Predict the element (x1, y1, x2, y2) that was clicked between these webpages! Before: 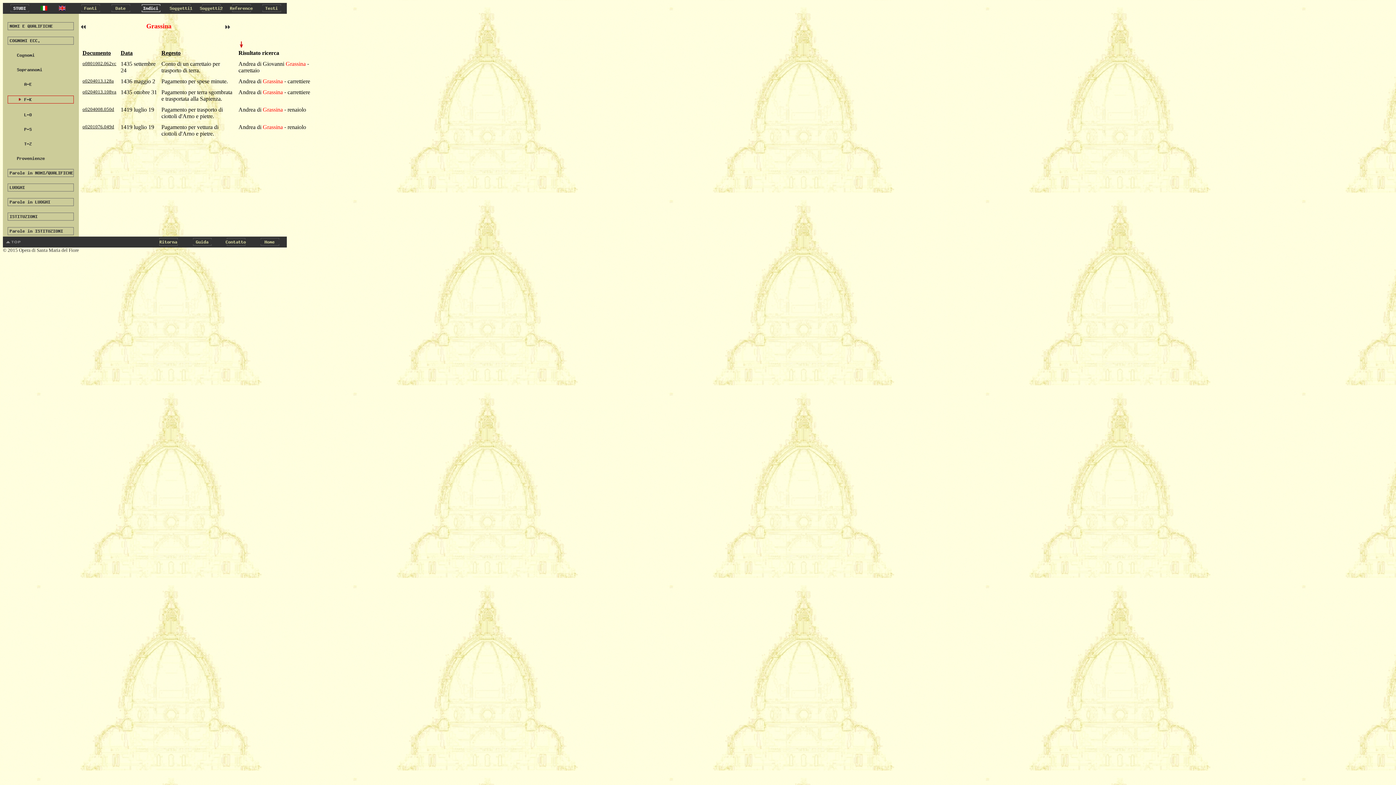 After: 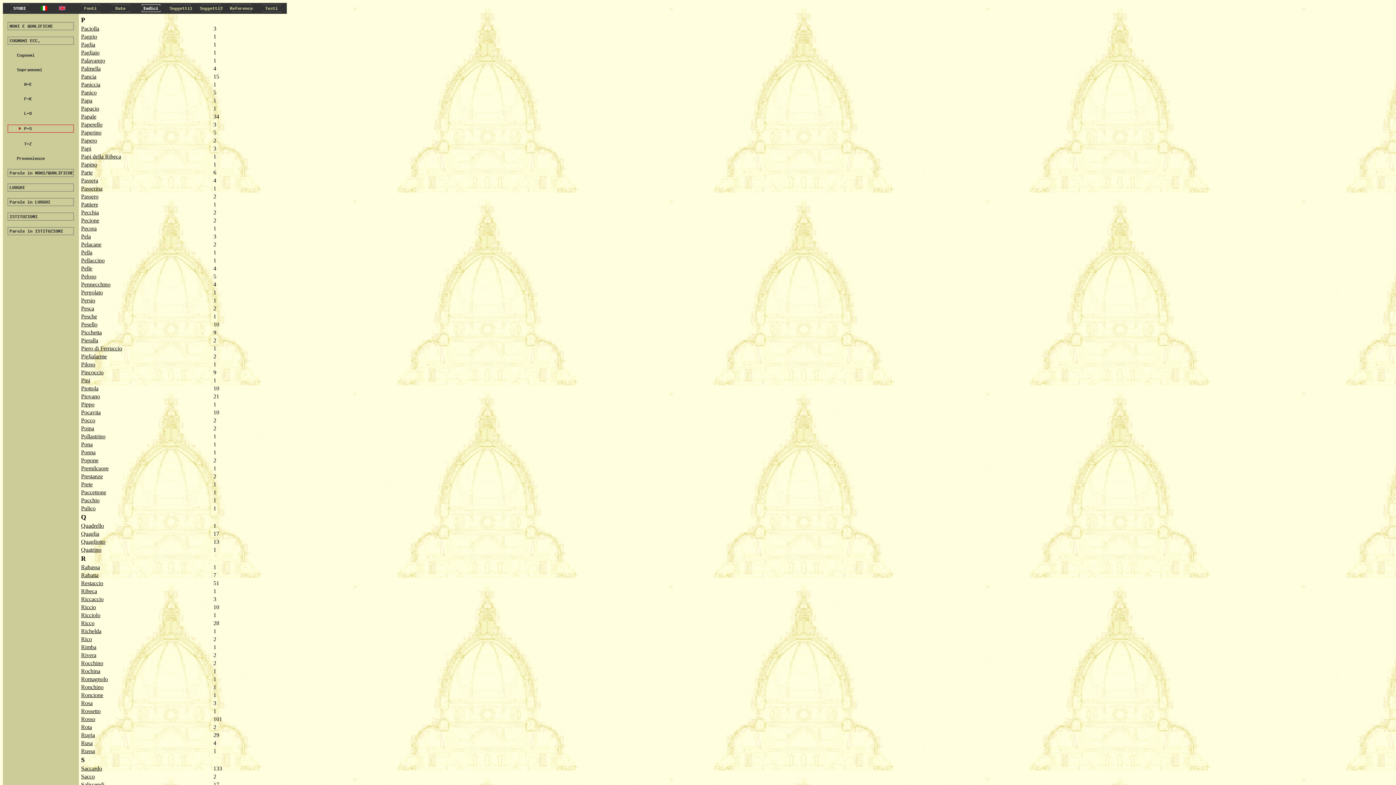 Action: bbox: (7, 128, 73, 134) label: 
